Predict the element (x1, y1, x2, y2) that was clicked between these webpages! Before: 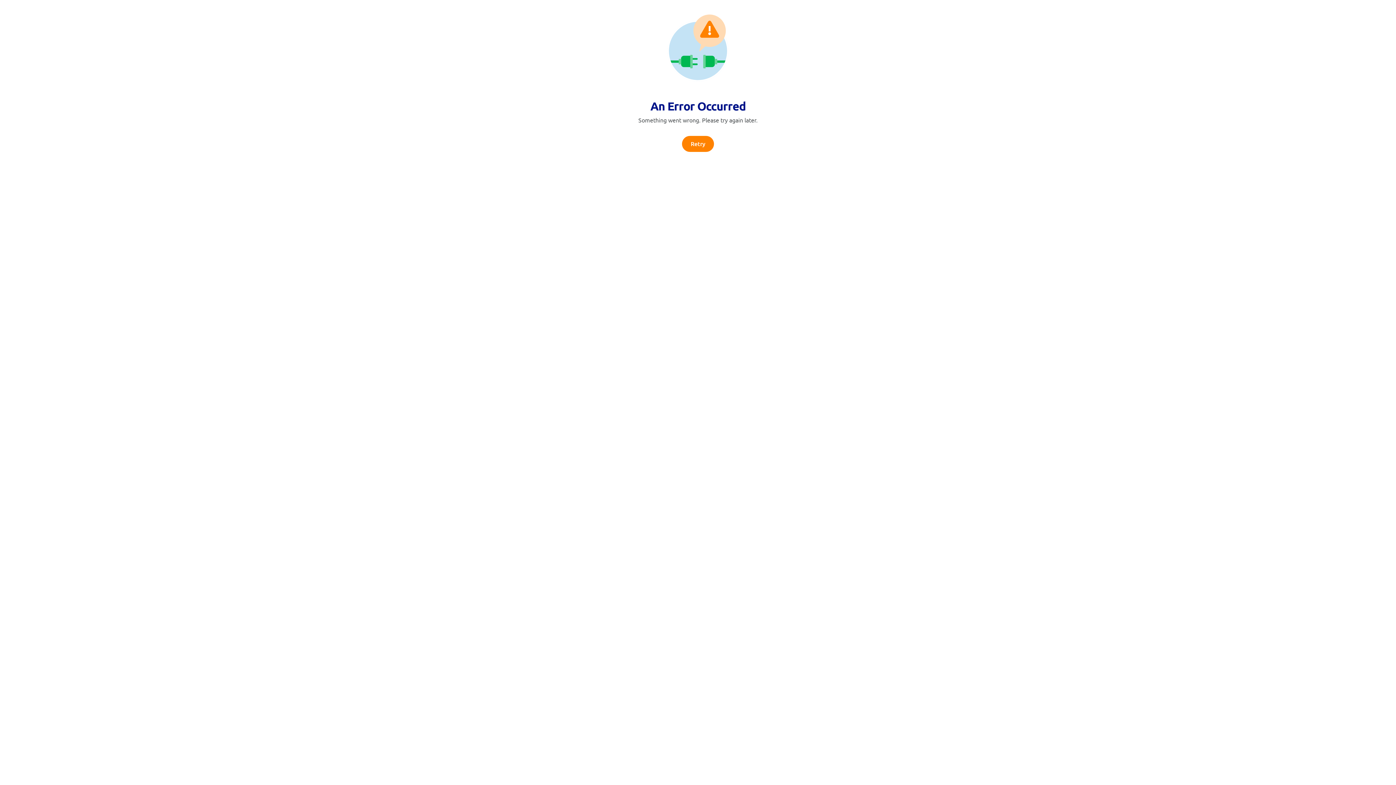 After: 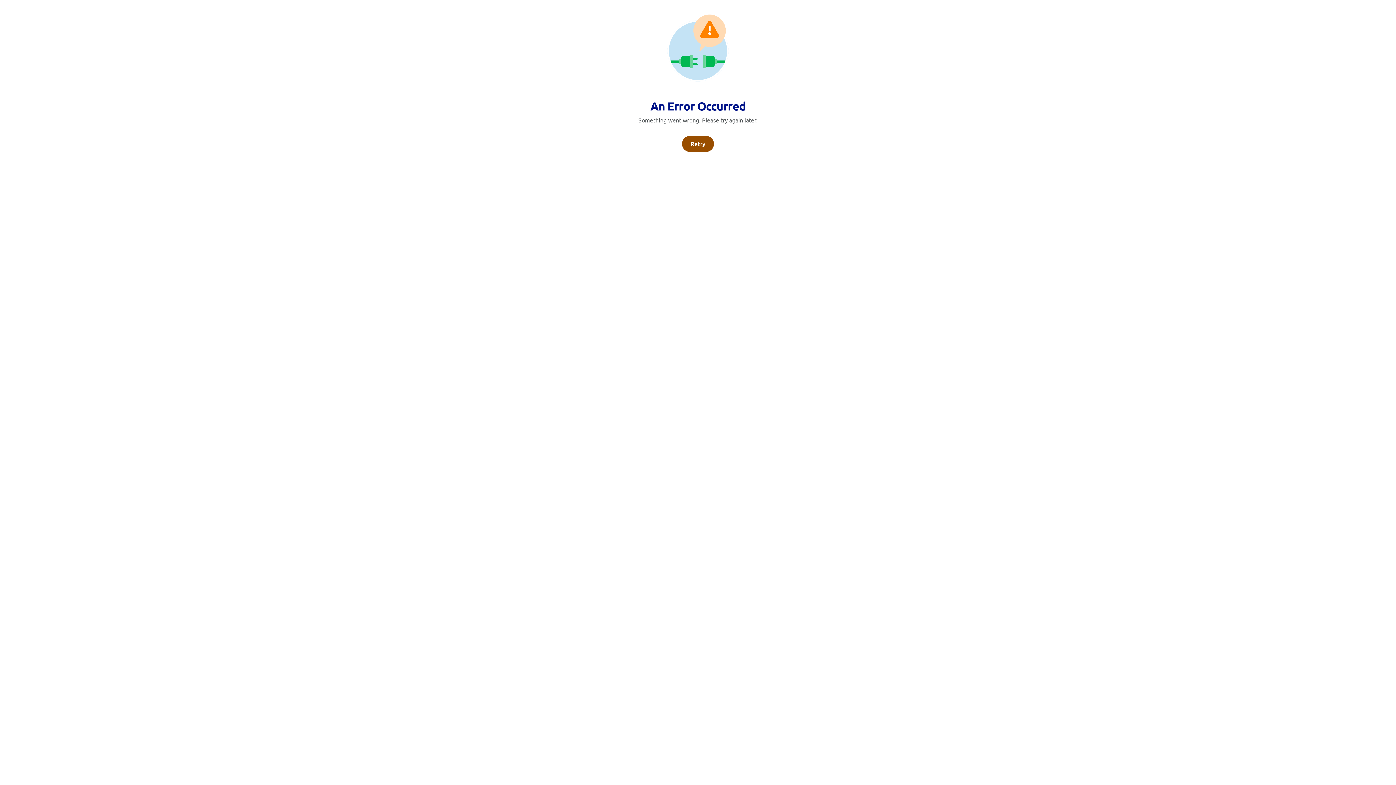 Action: bbox: (682, 136, 714, 152) label: Retry